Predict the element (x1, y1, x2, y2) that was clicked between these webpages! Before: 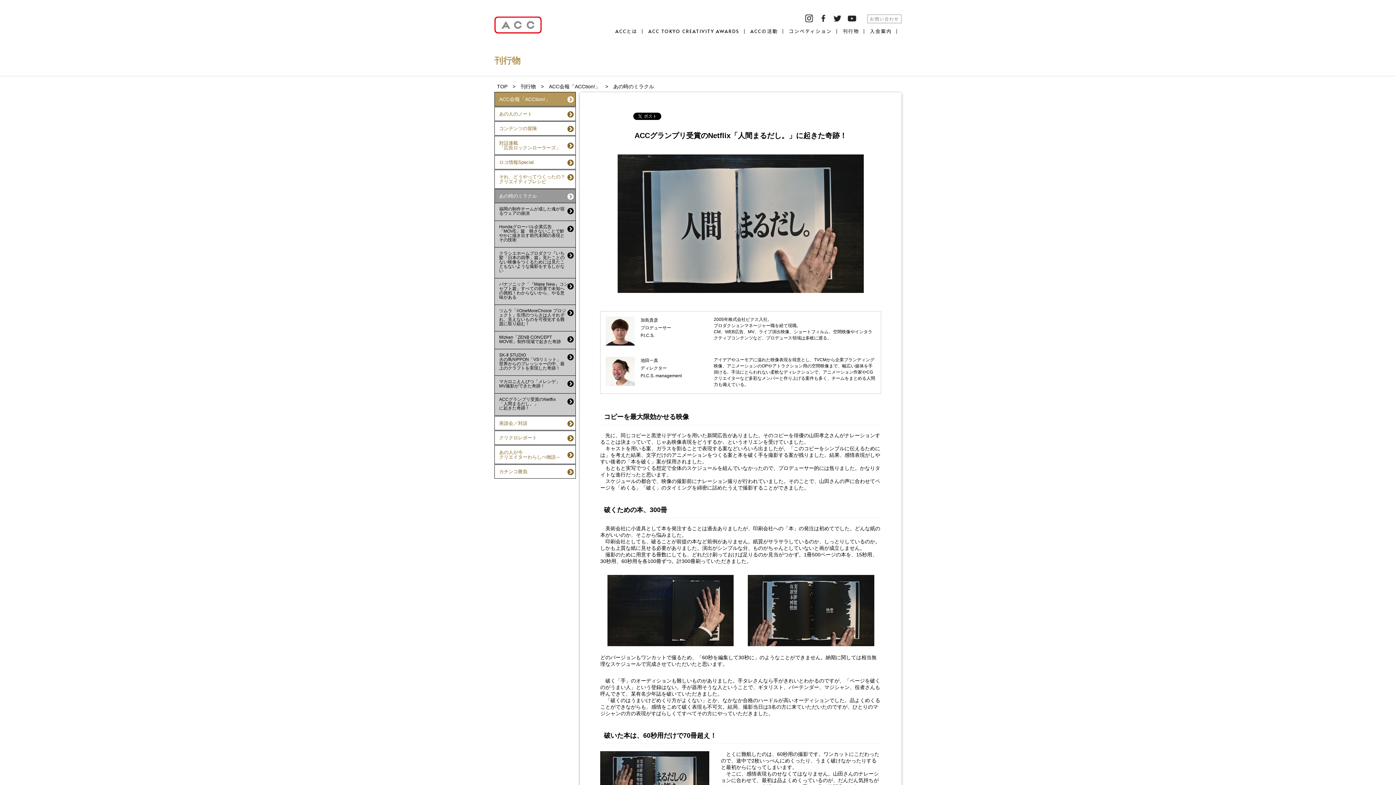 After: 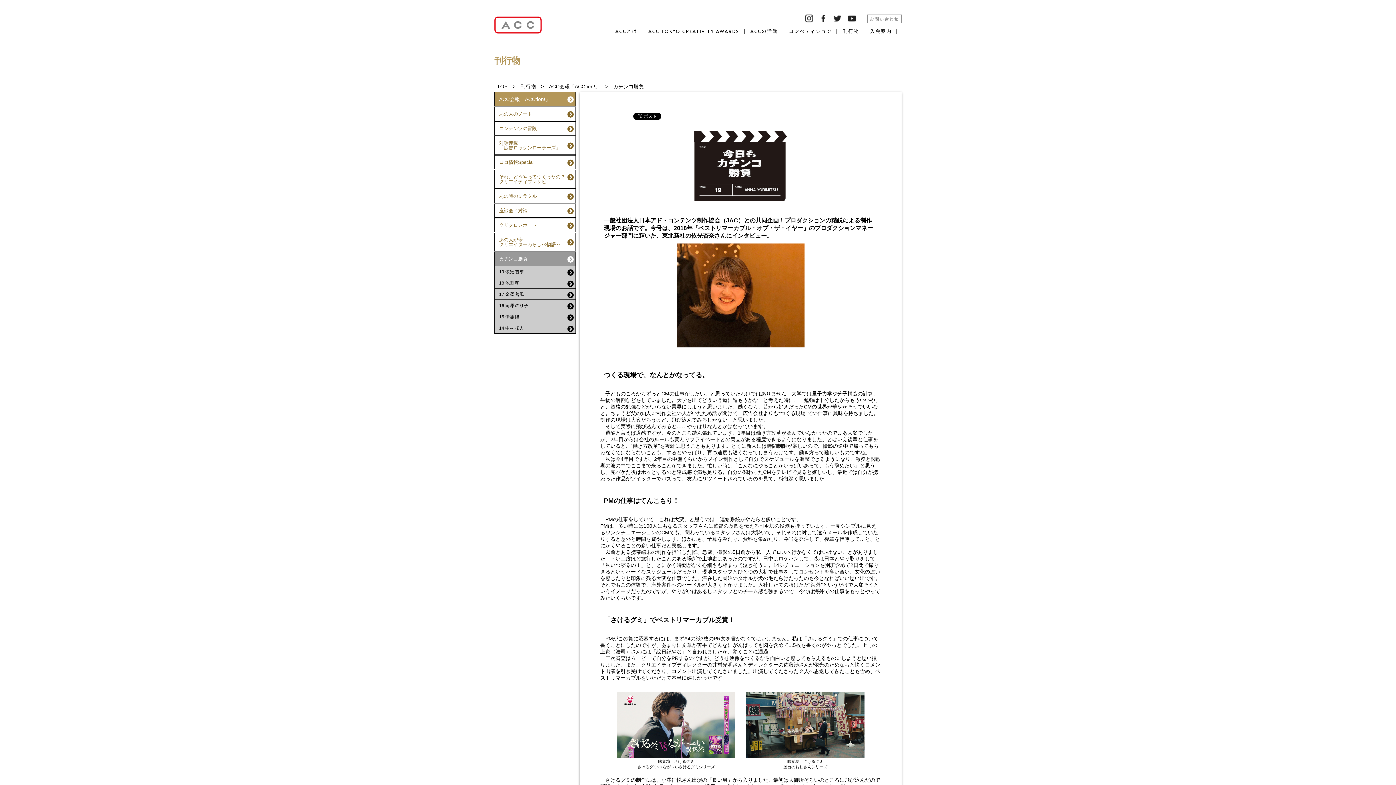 Action: label: カチンコ勝負 bbox: (494, 465, 575, 478)